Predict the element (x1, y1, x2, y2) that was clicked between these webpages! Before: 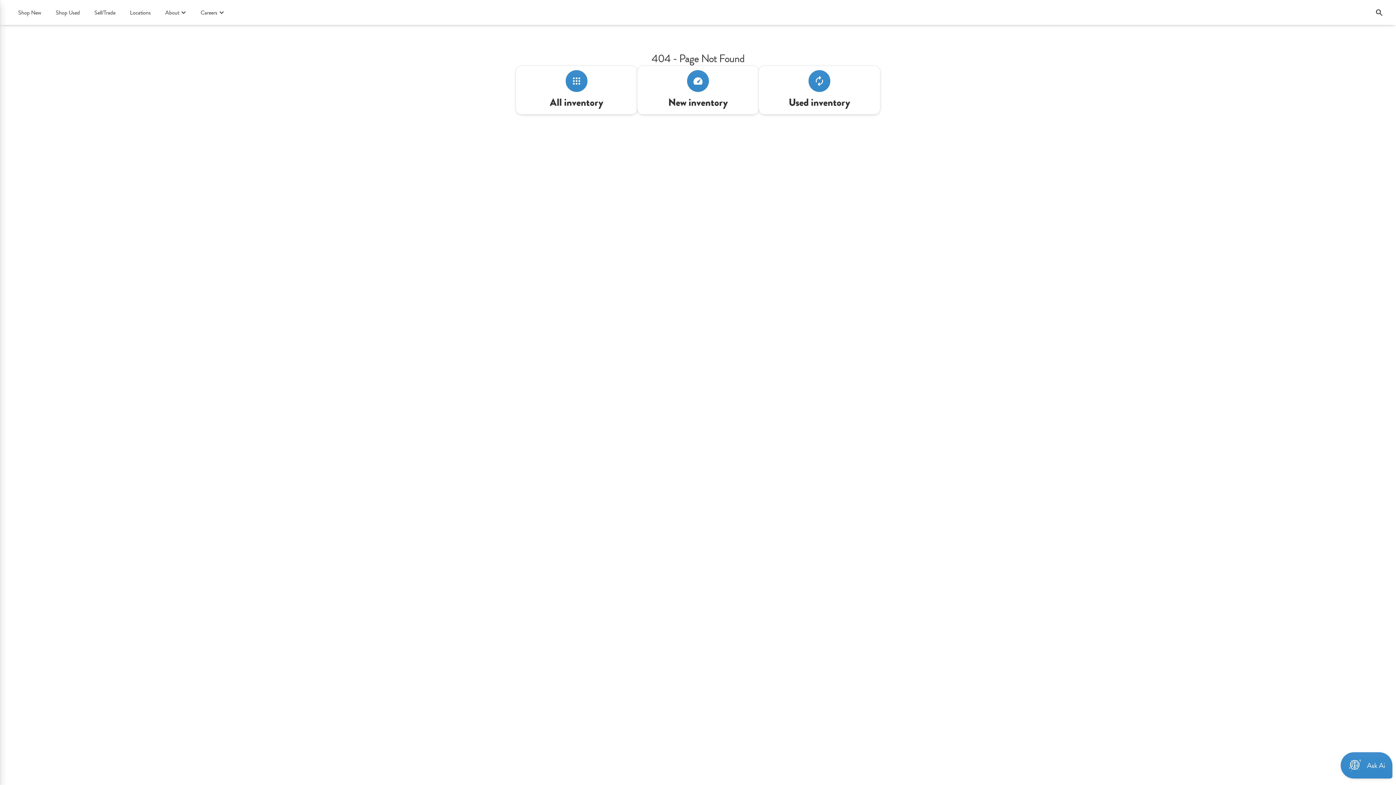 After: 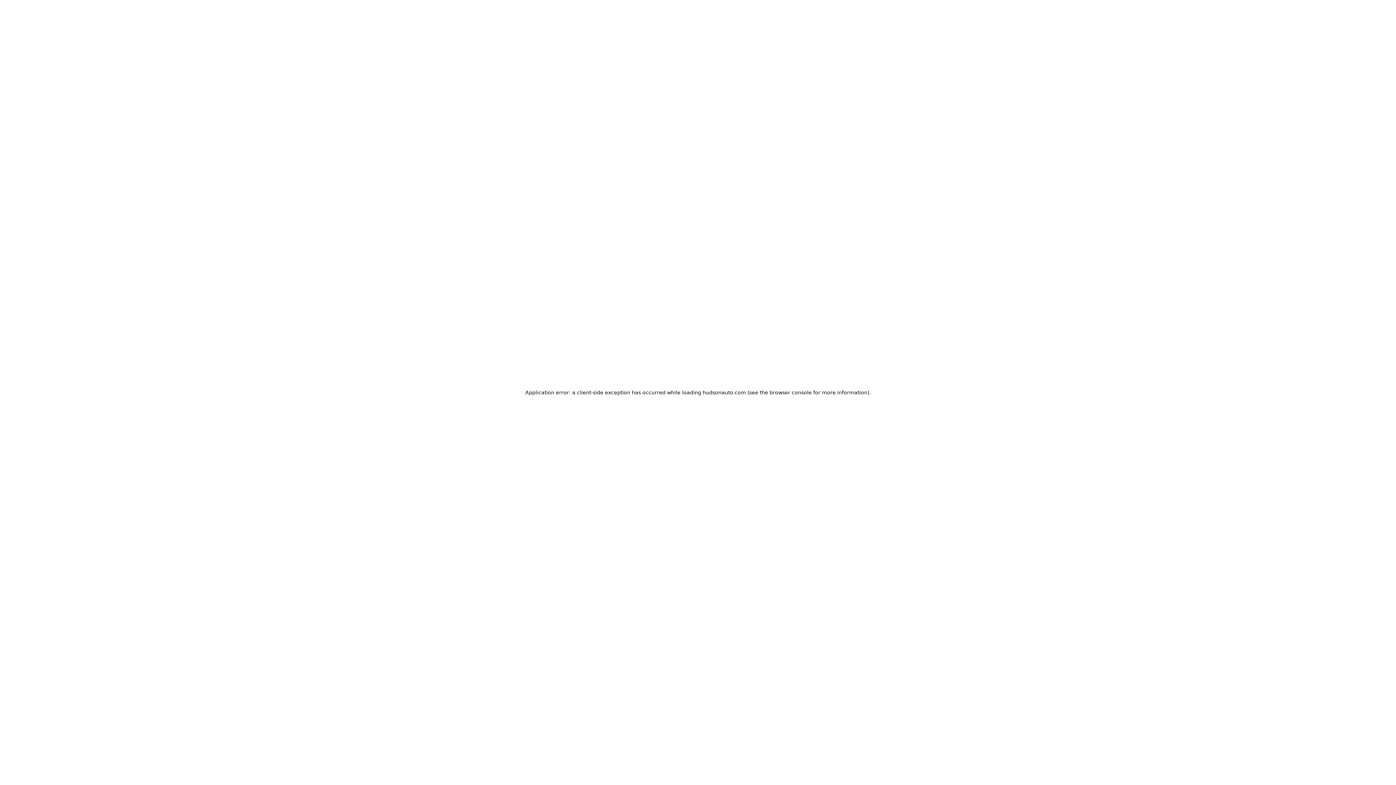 Action: bbox: (637, 65, 758, 114) label: speed
New inventory